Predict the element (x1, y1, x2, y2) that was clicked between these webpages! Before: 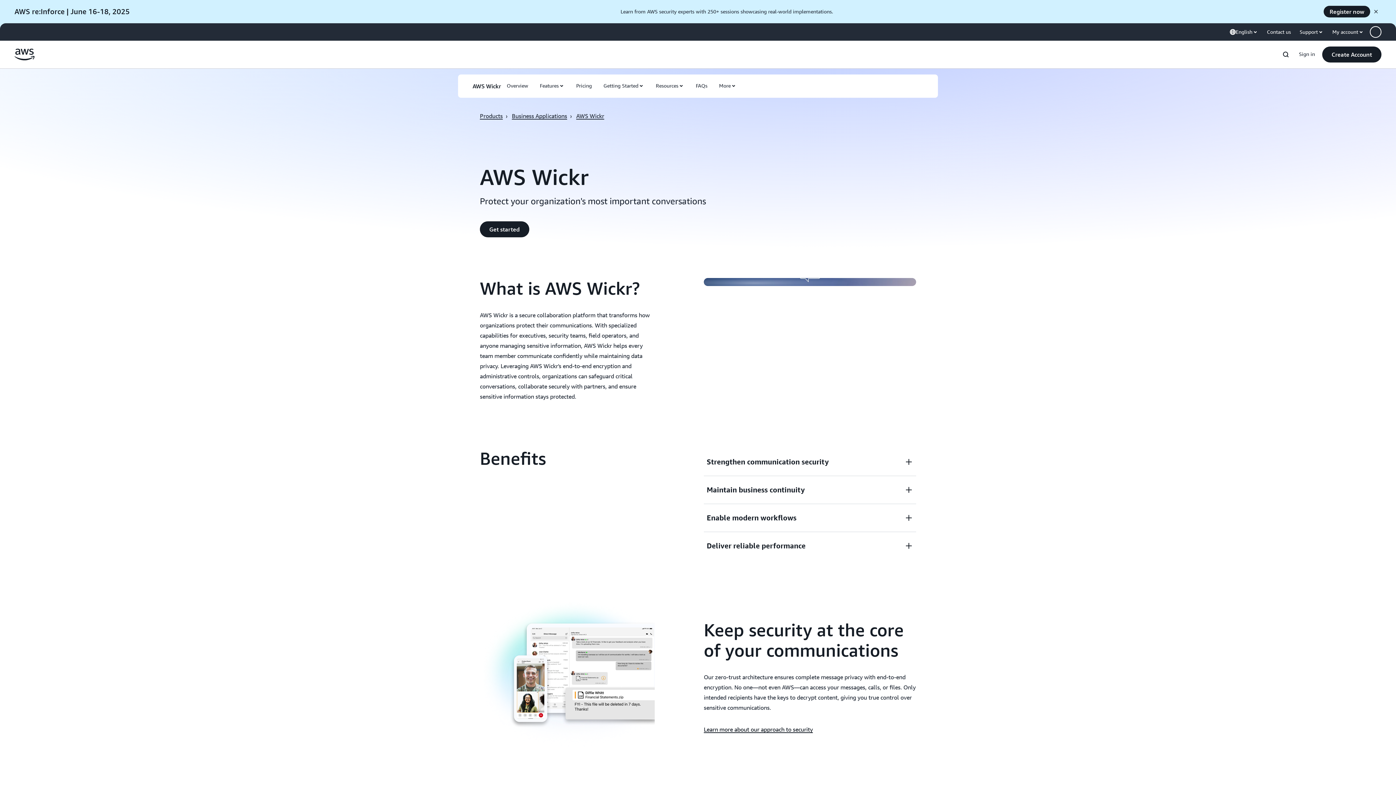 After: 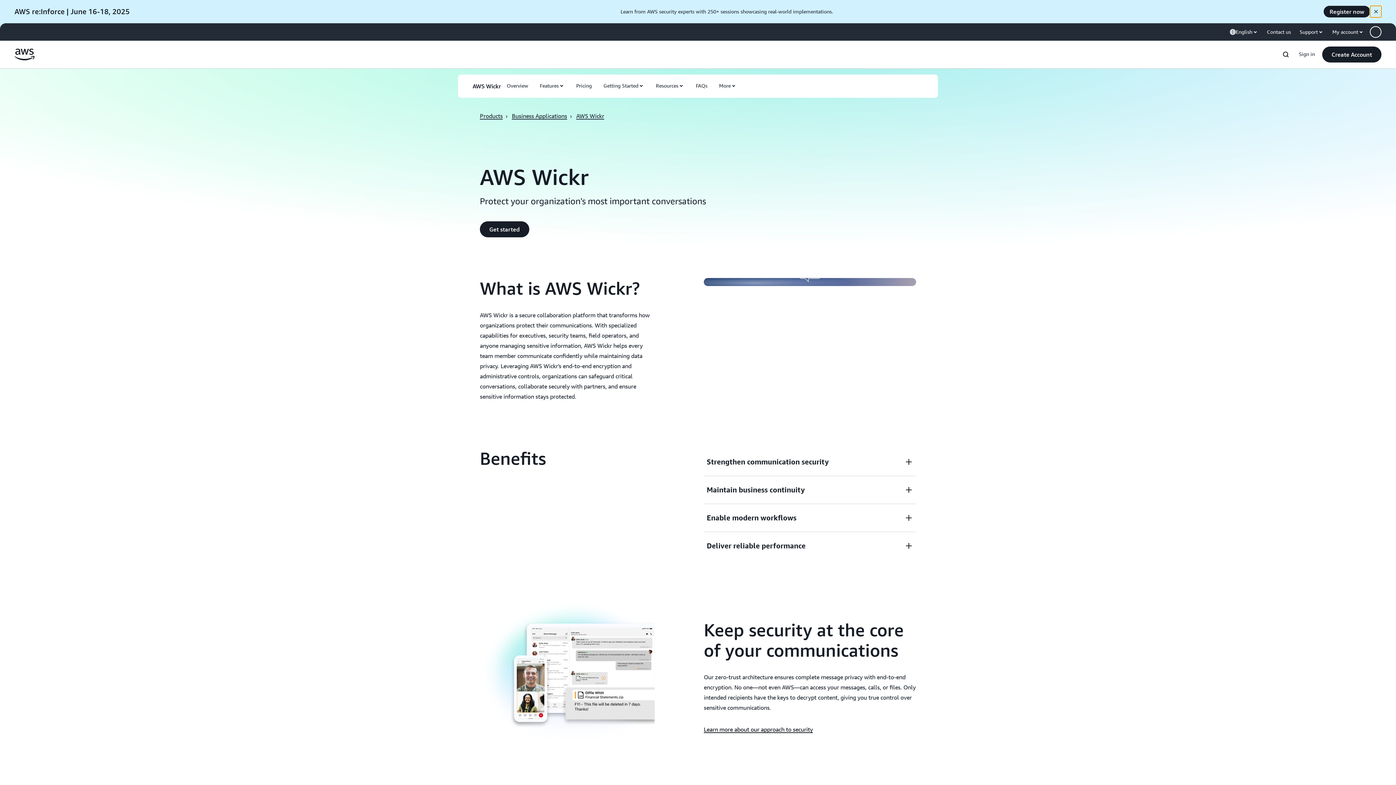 Action: label: Close bbox: (1370, 5, 1381, 17)